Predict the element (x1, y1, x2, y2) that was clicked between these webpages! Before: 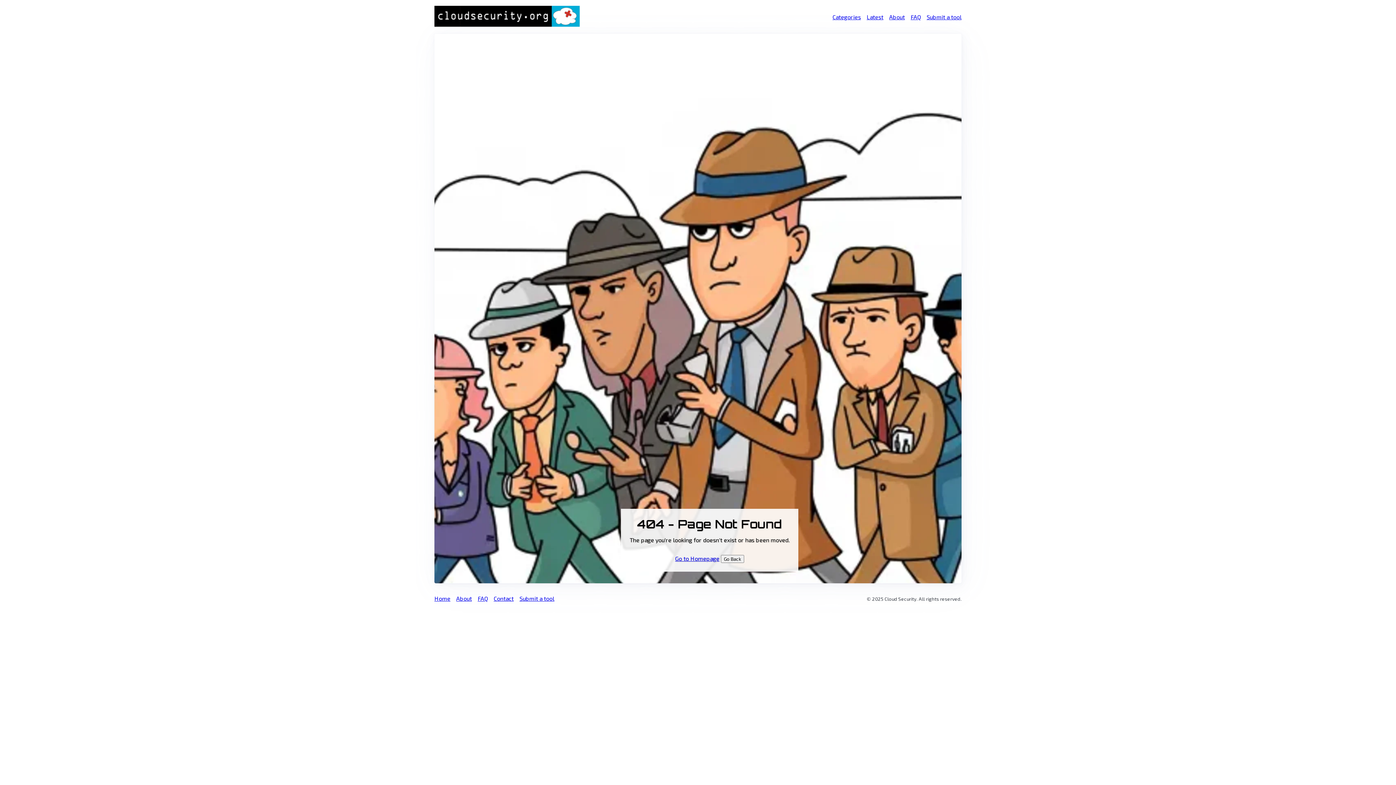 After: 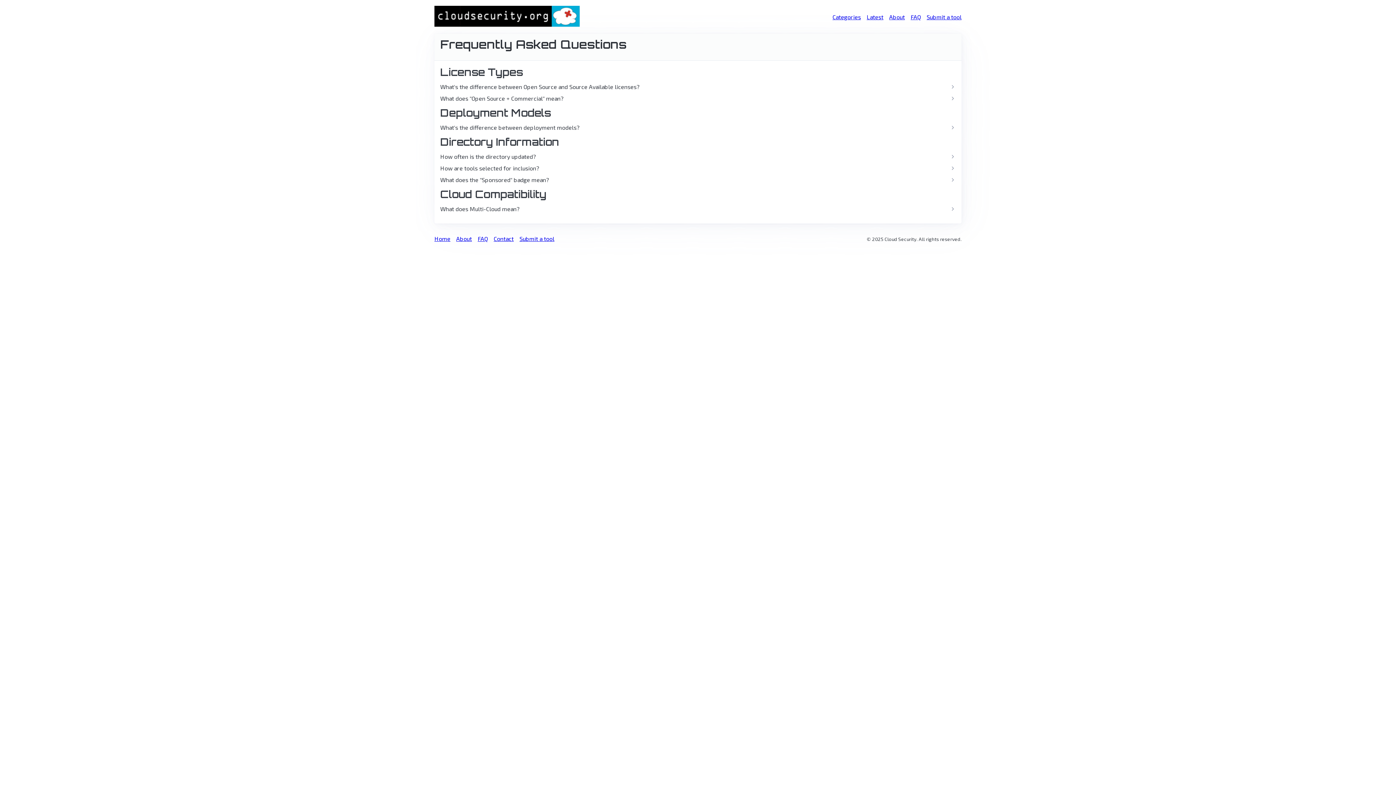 Action: label: FAQ bbox: (910, 13, 921, 20)